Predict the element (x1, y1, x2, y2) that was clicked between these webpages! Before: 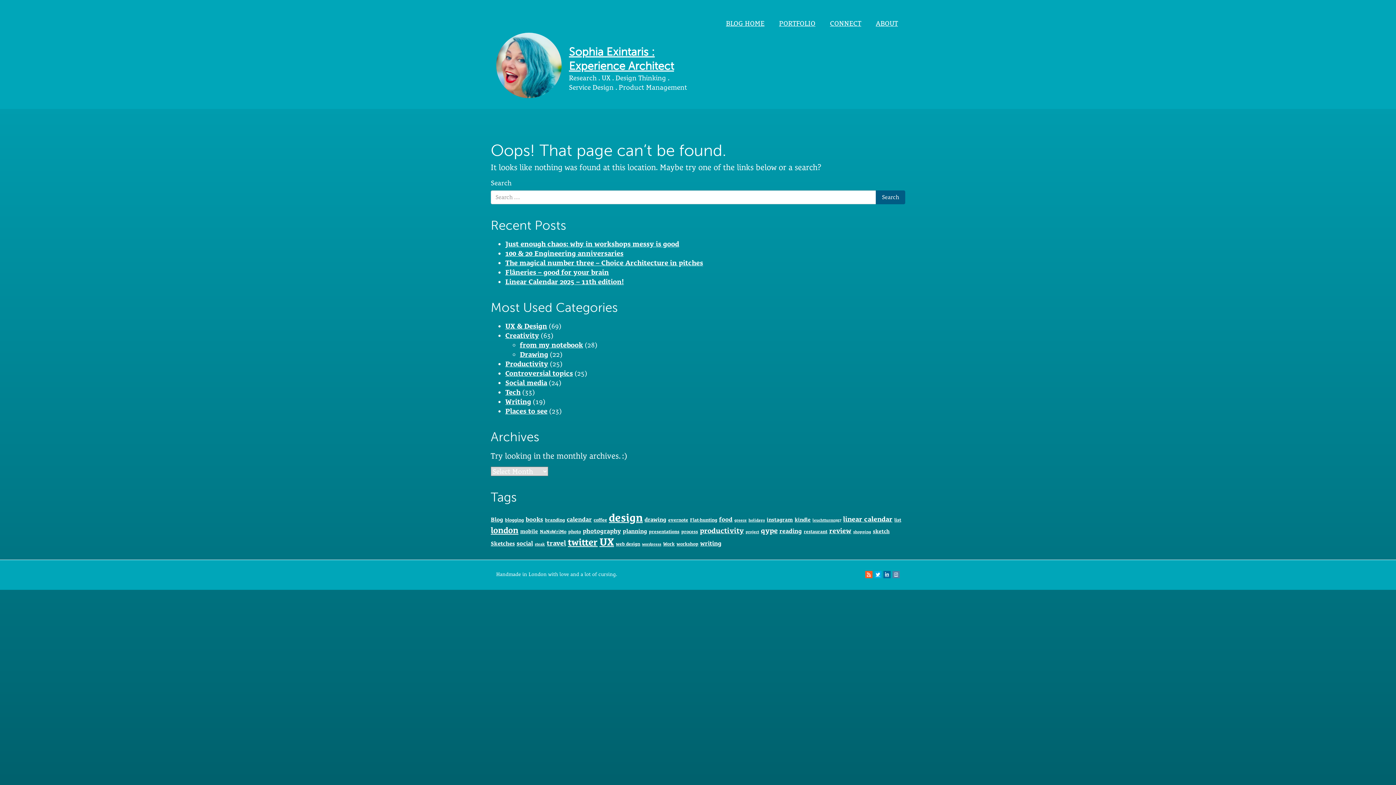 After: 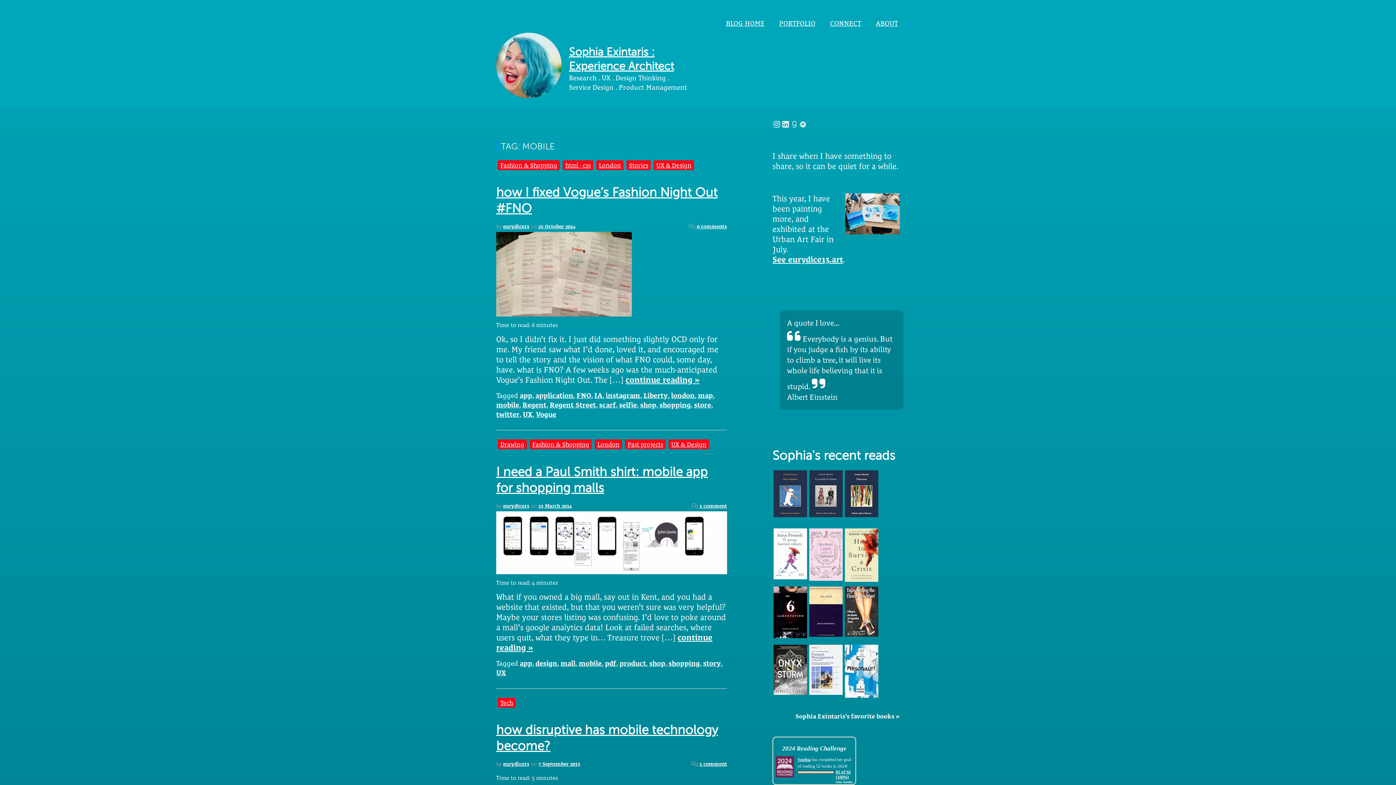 Action: bbox: (520, 528, 538, 534) label: mobile (6 items)